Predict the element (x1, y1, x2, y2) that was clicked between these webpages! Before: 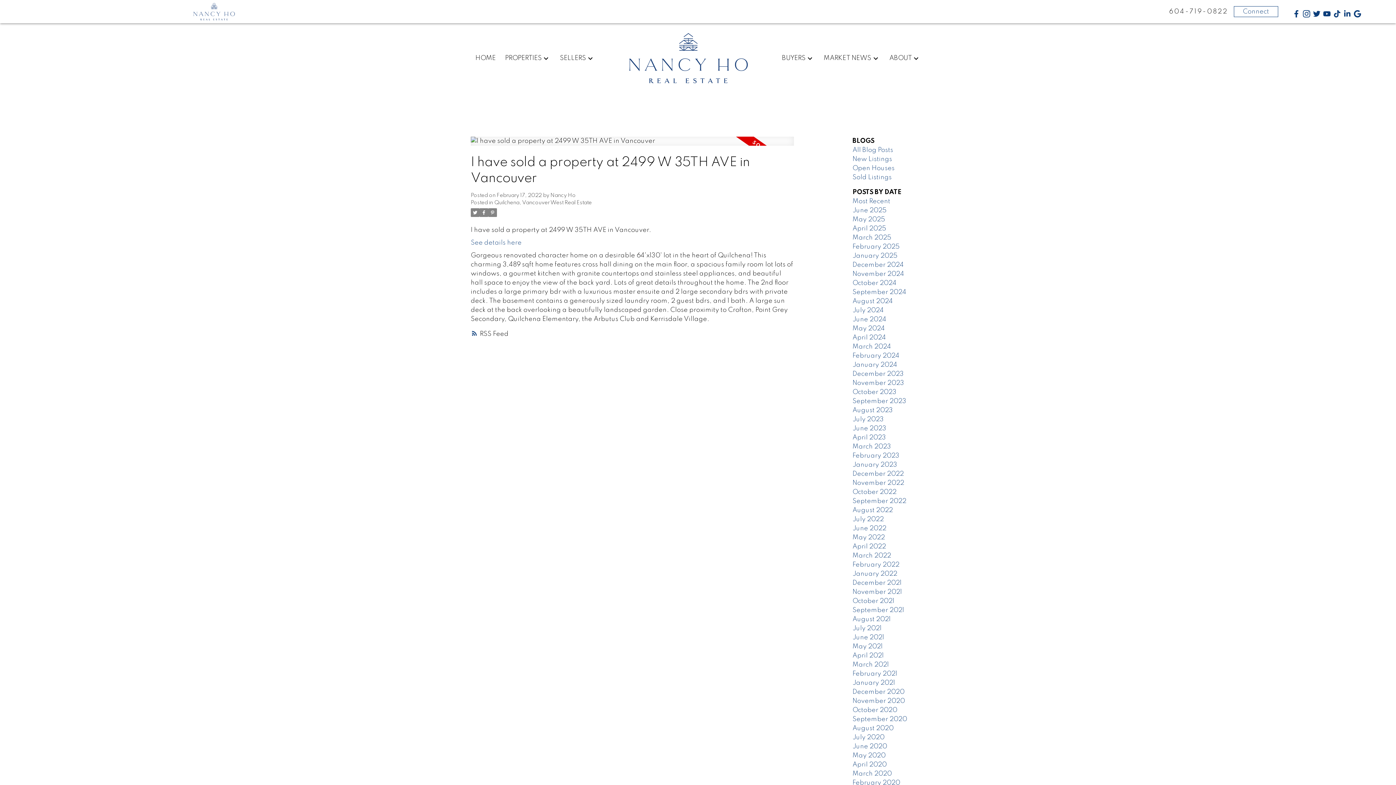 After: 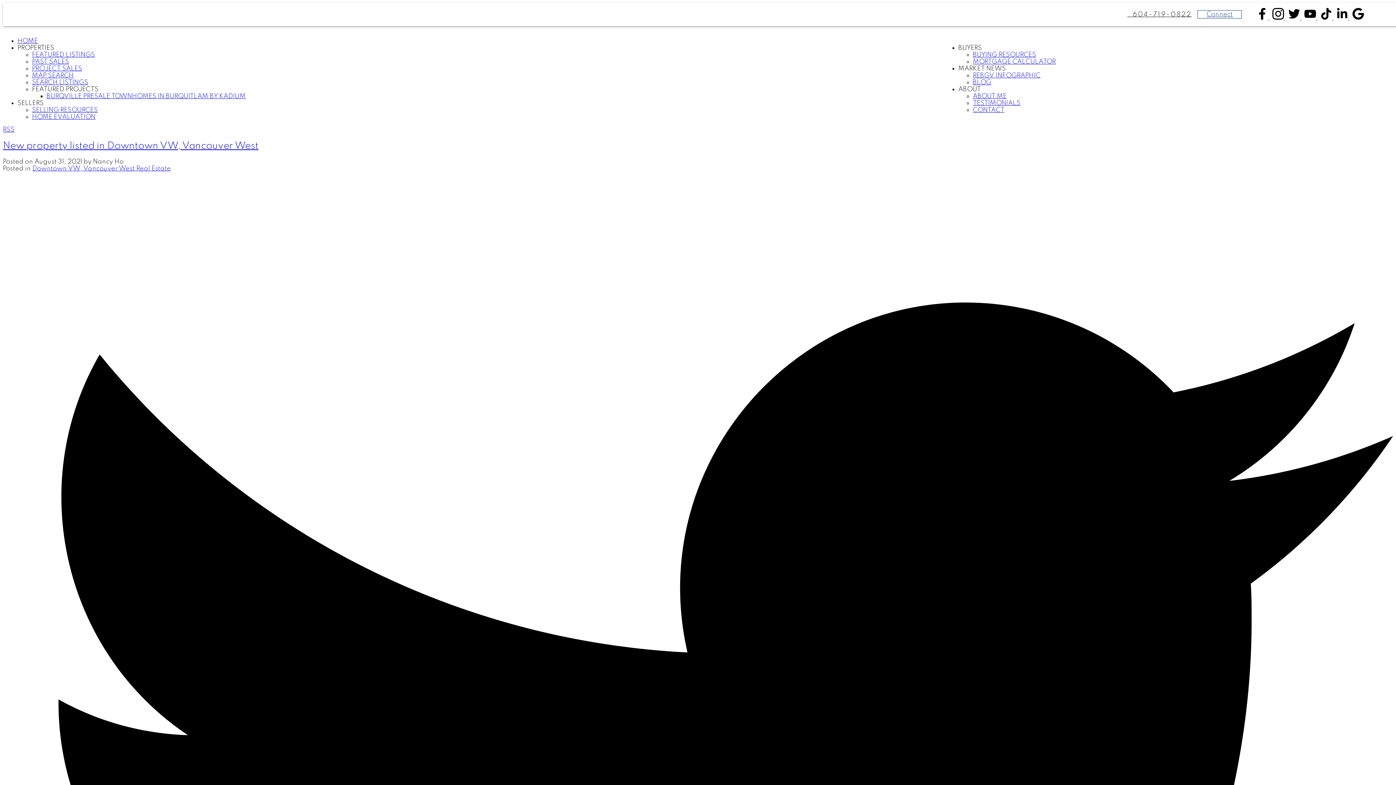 Action: bbox: (852, 616, 890, 622) label: August 2021